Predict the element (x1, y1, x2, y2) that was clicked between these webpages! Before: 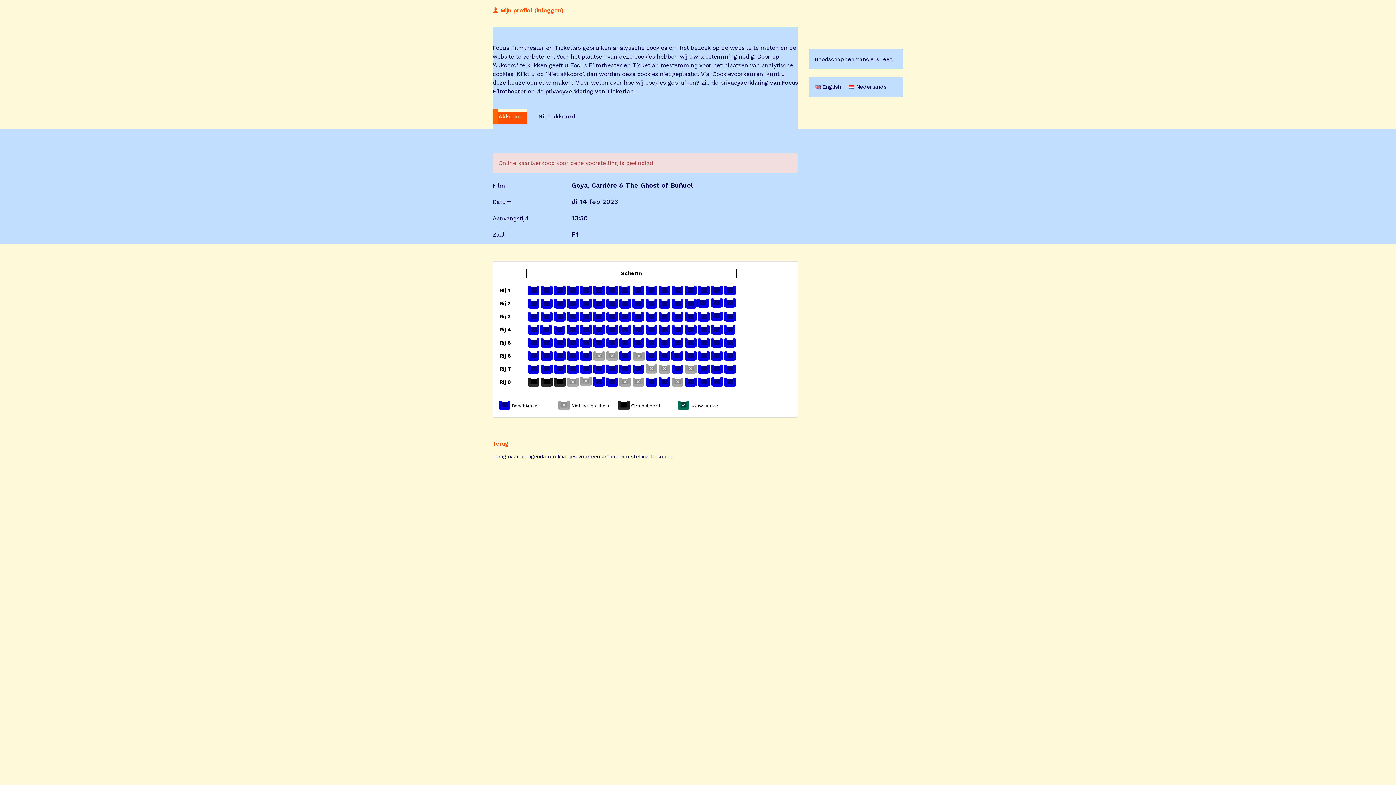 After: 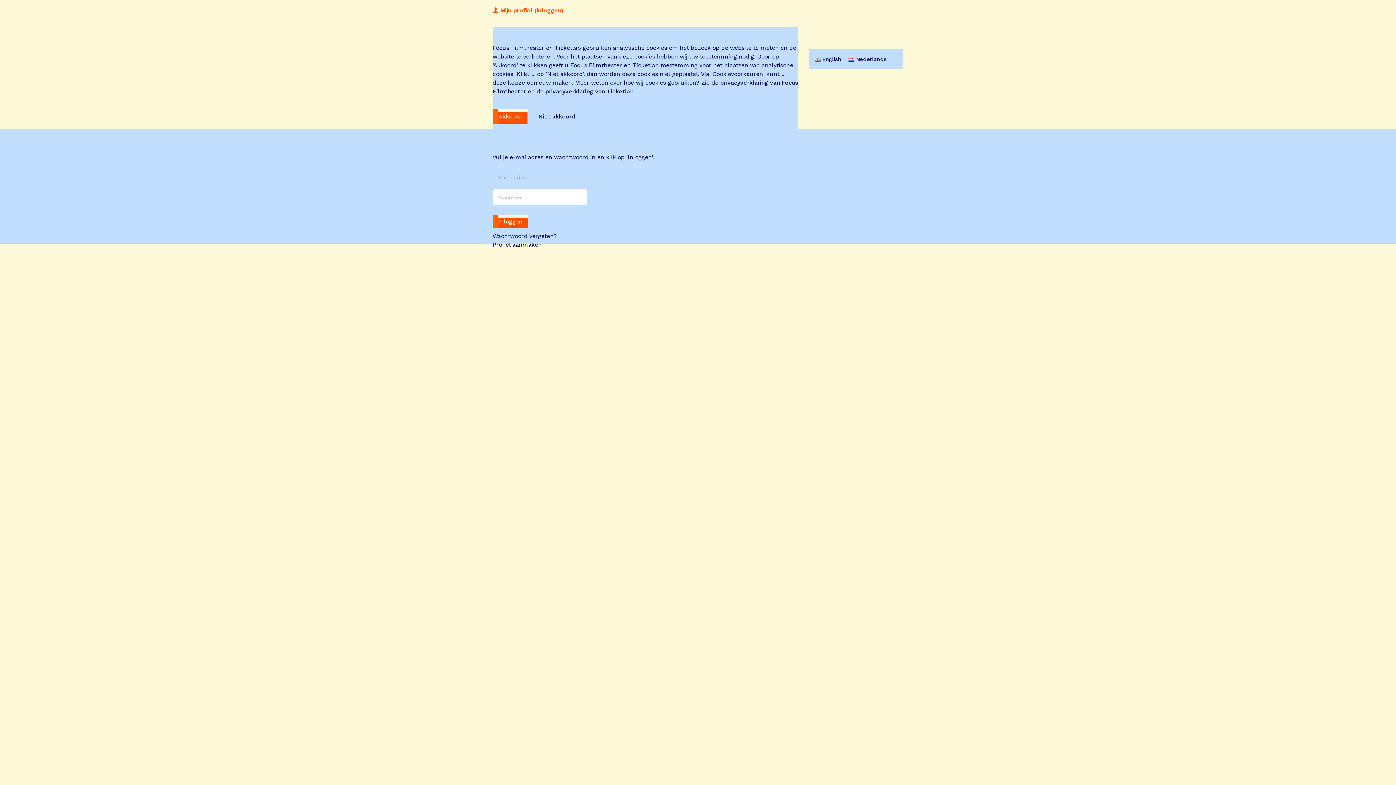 Action: bbox: (492, 5, 563, 14) label:  Mijn profiel (inloggen)